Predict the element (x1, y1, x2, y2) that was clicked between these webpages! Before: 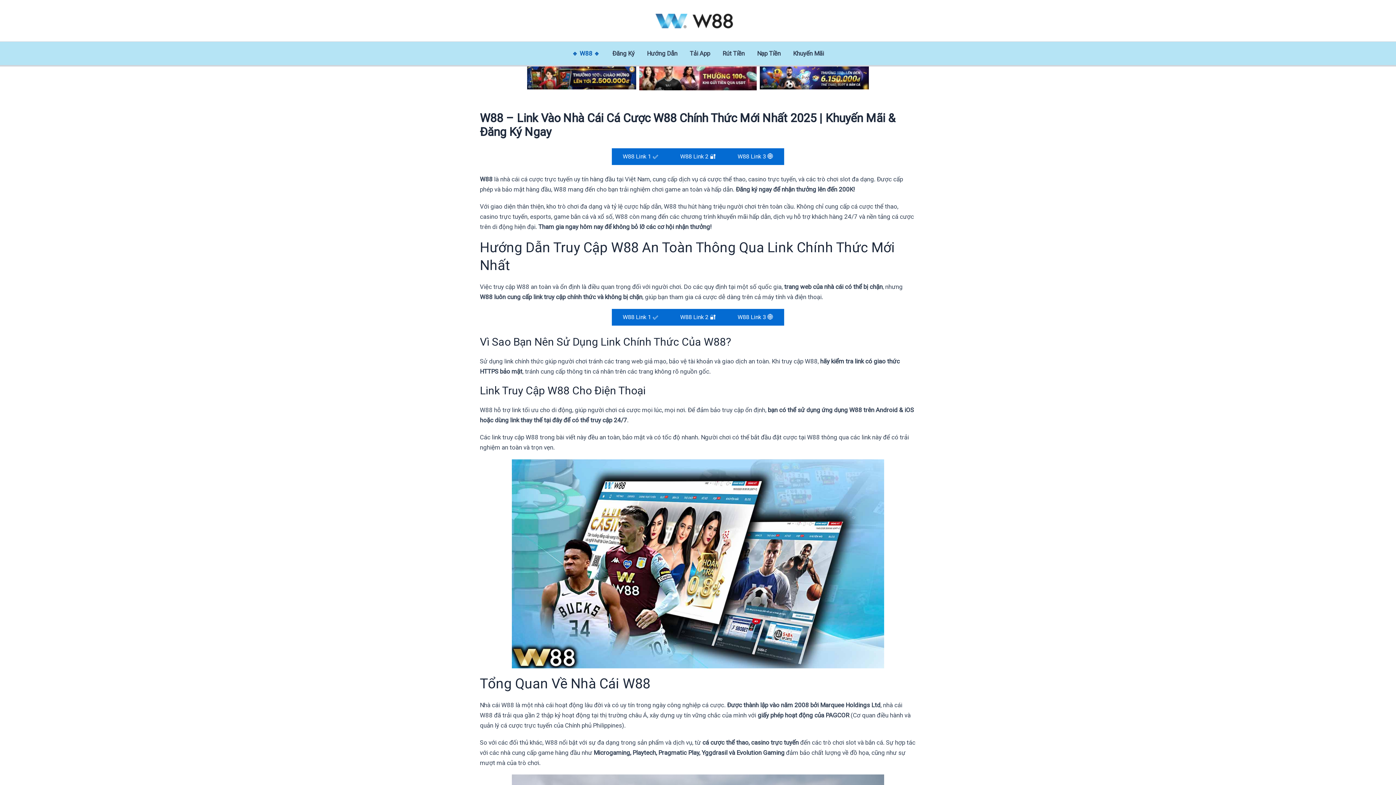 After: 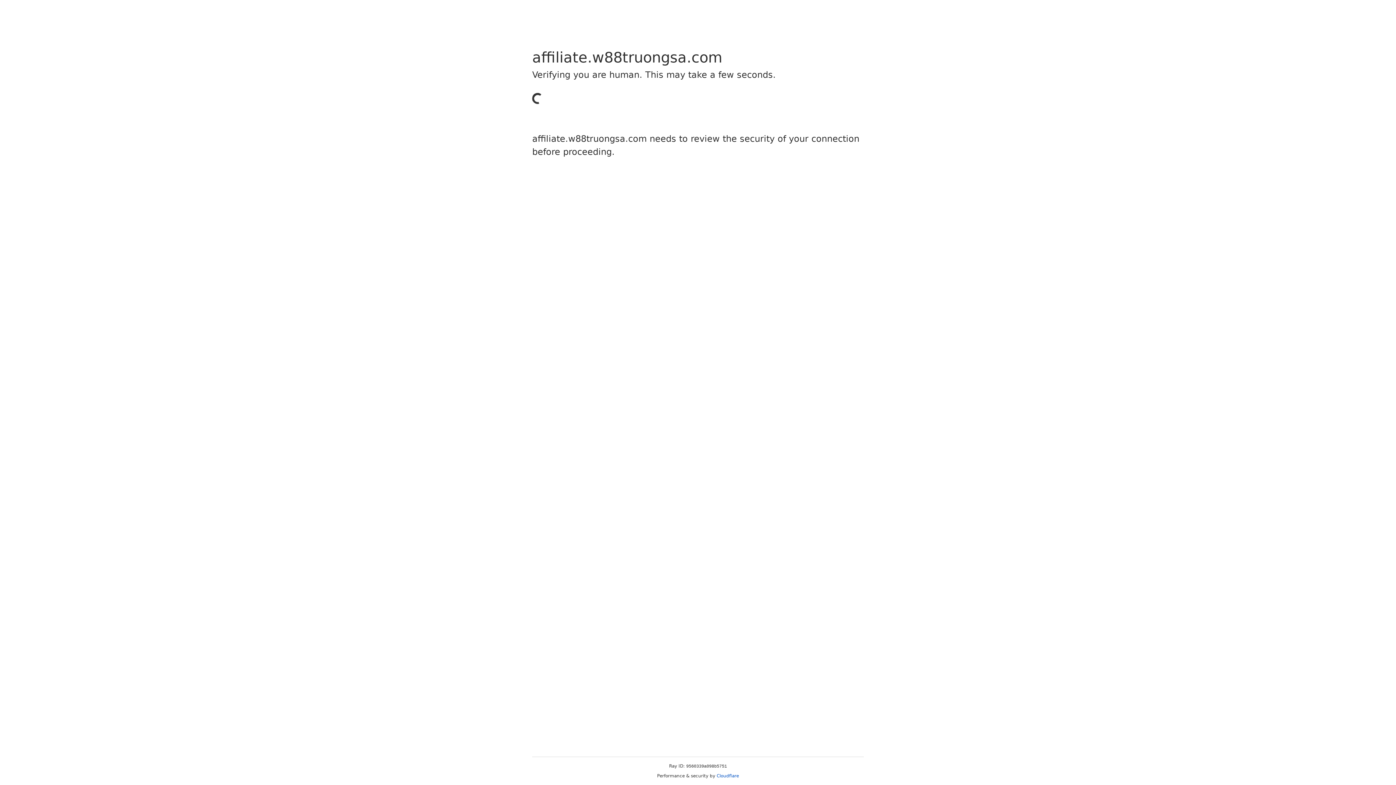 Action: label: W88 Link 2 🔐 bbox: (669, 148, 726, 164)